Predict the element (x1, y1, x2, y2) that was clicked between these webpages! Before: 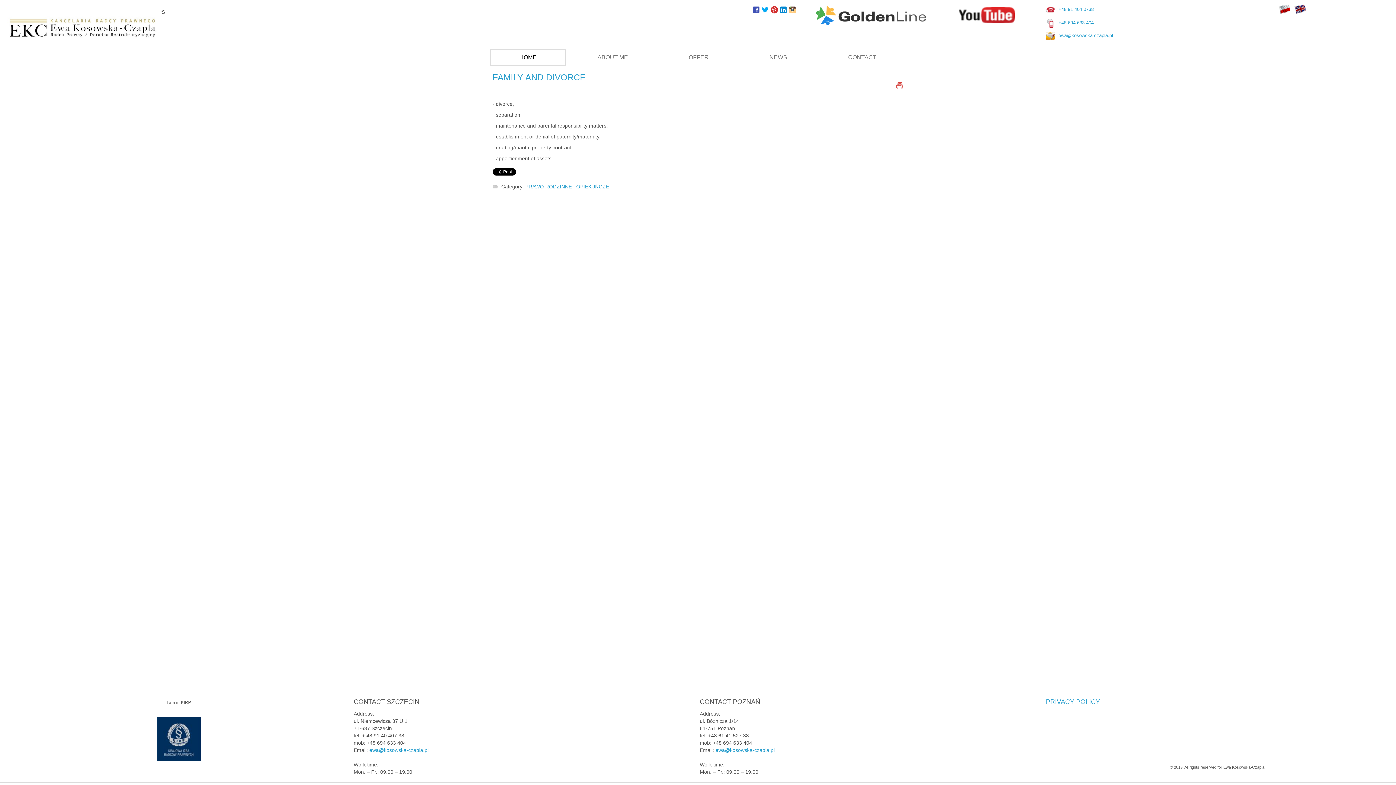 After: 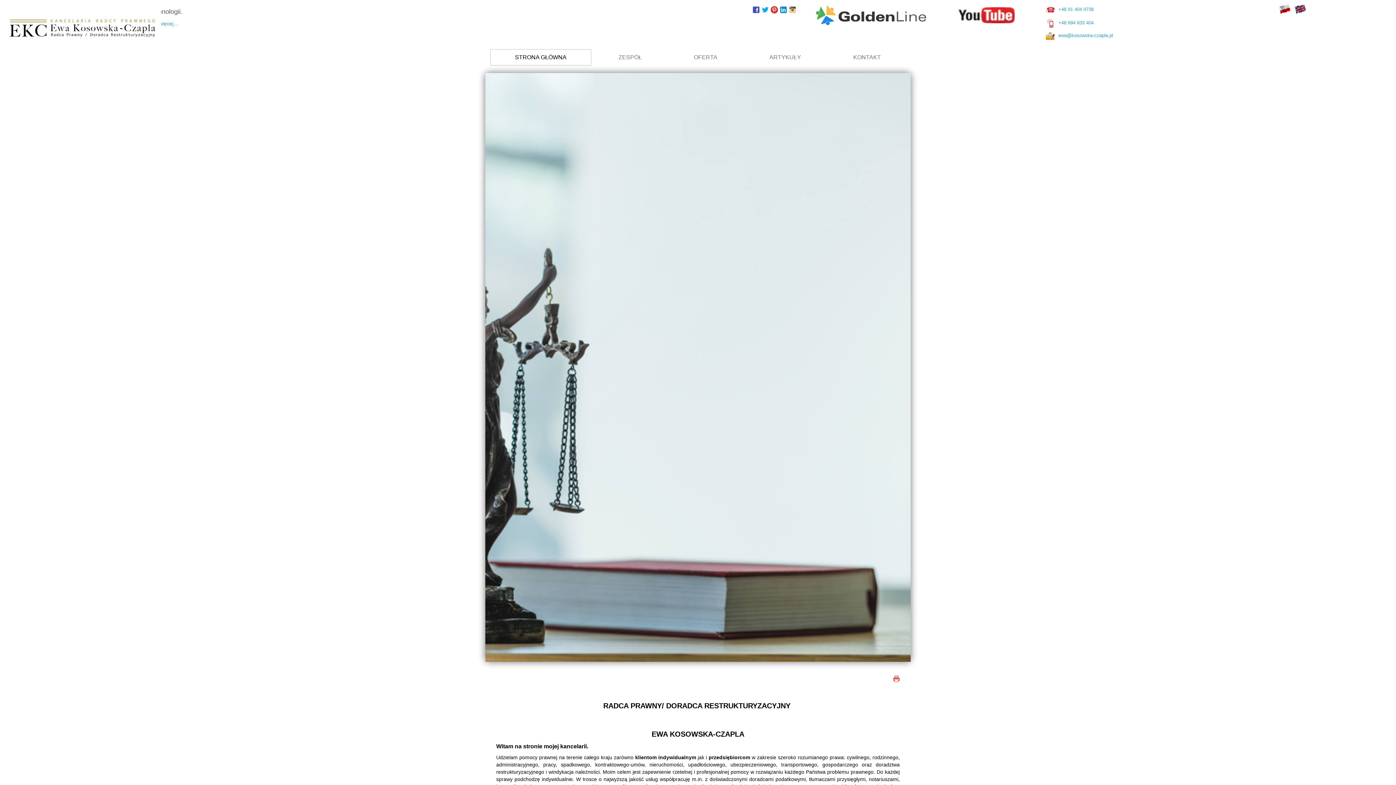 Action: bbox: (1279, 3, 1290, 15)